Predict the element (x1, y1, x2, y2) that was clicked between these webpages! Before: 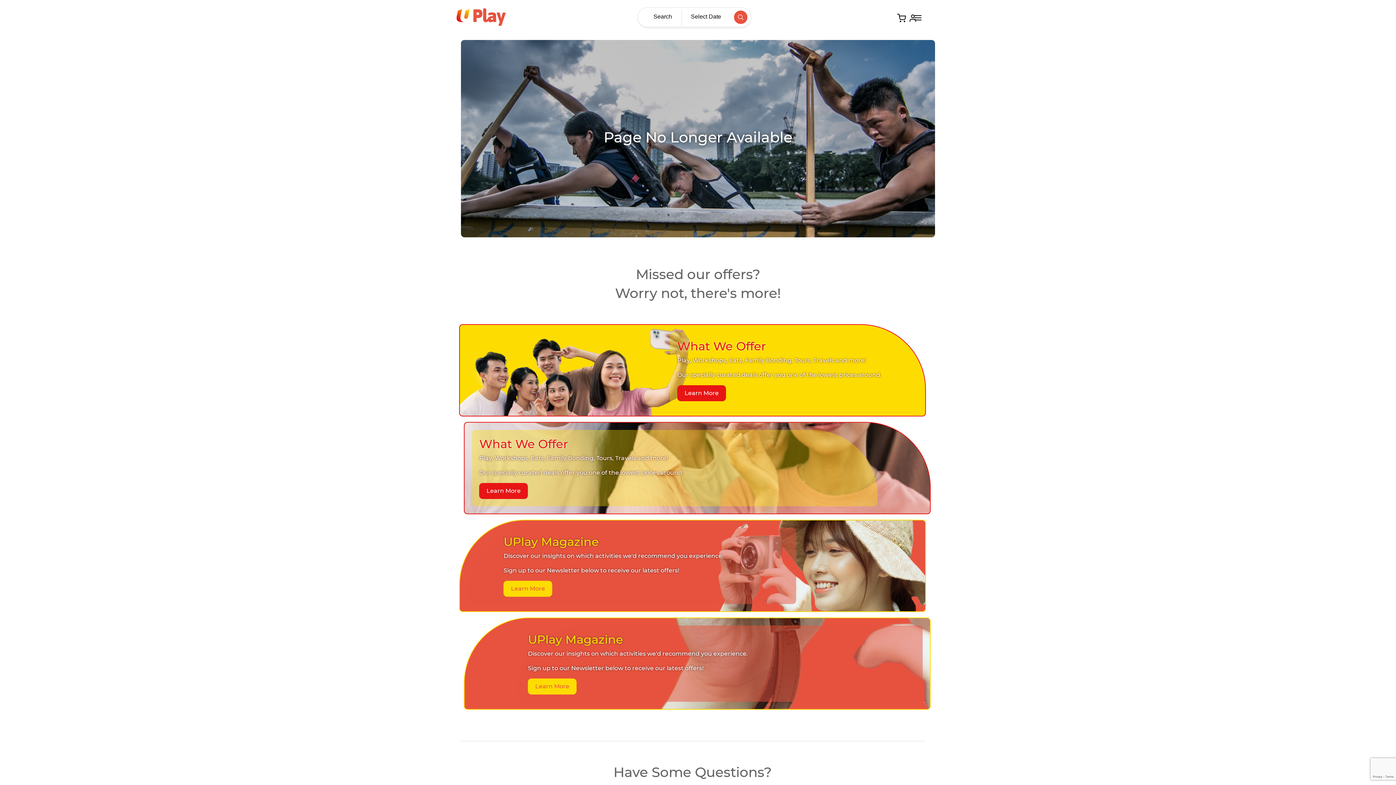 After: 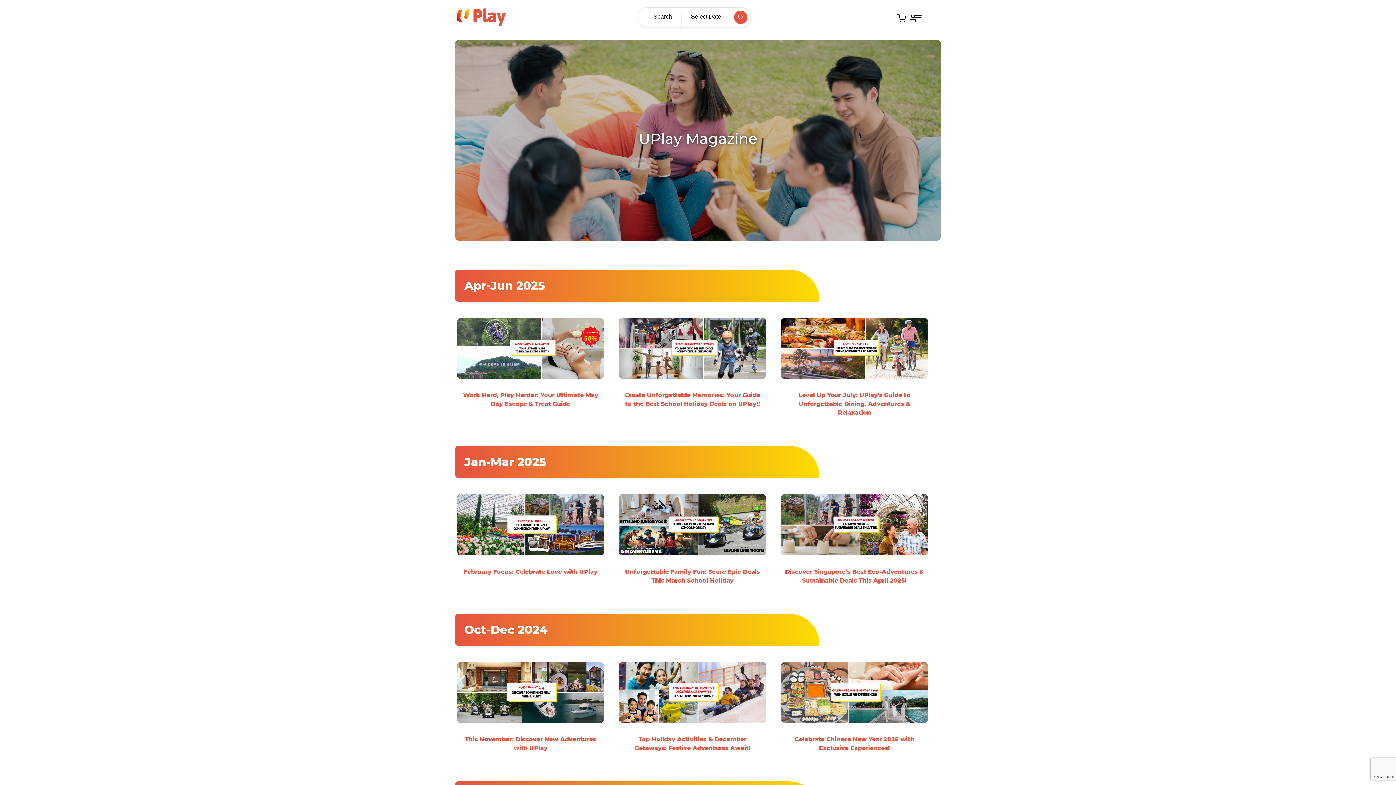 Action: label: Learn More bbox: (528, 683, 576, 690)